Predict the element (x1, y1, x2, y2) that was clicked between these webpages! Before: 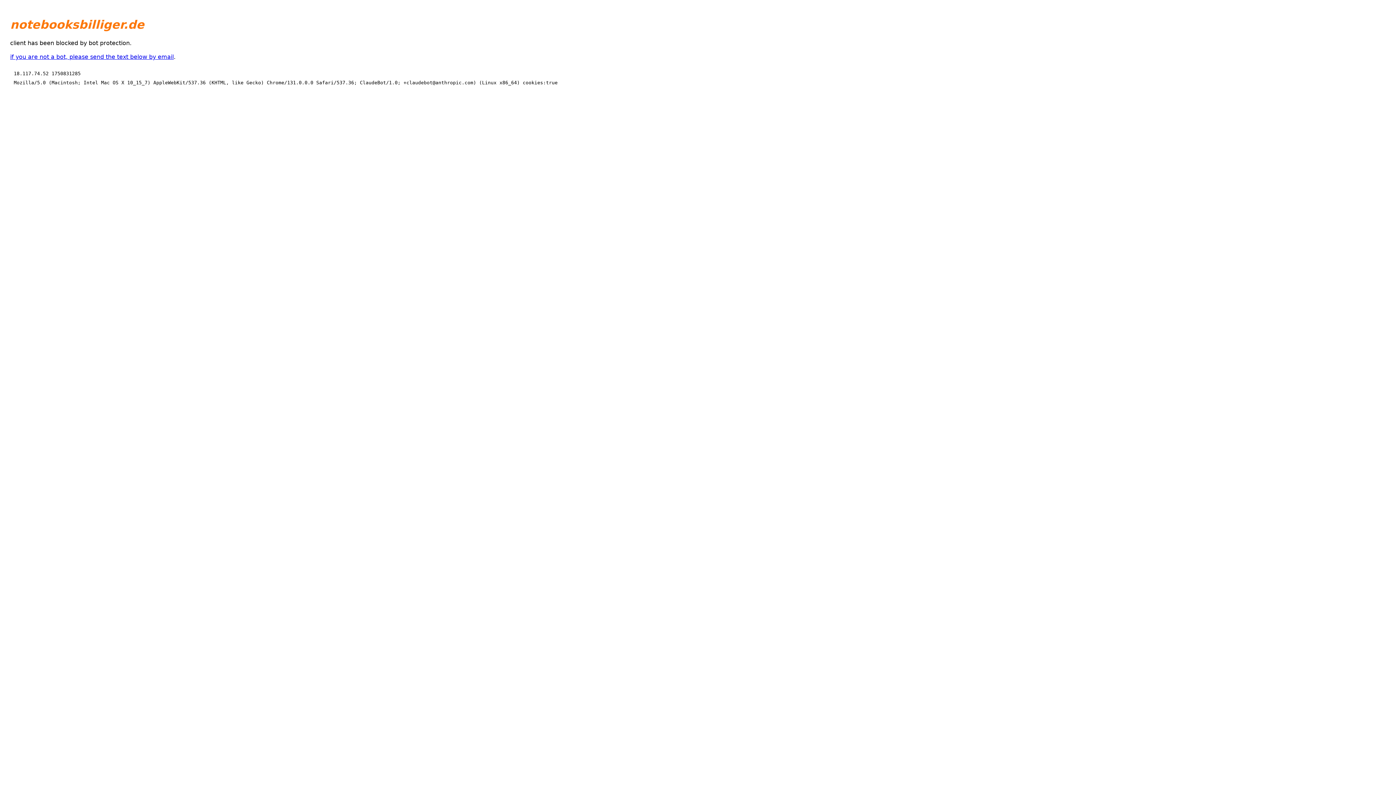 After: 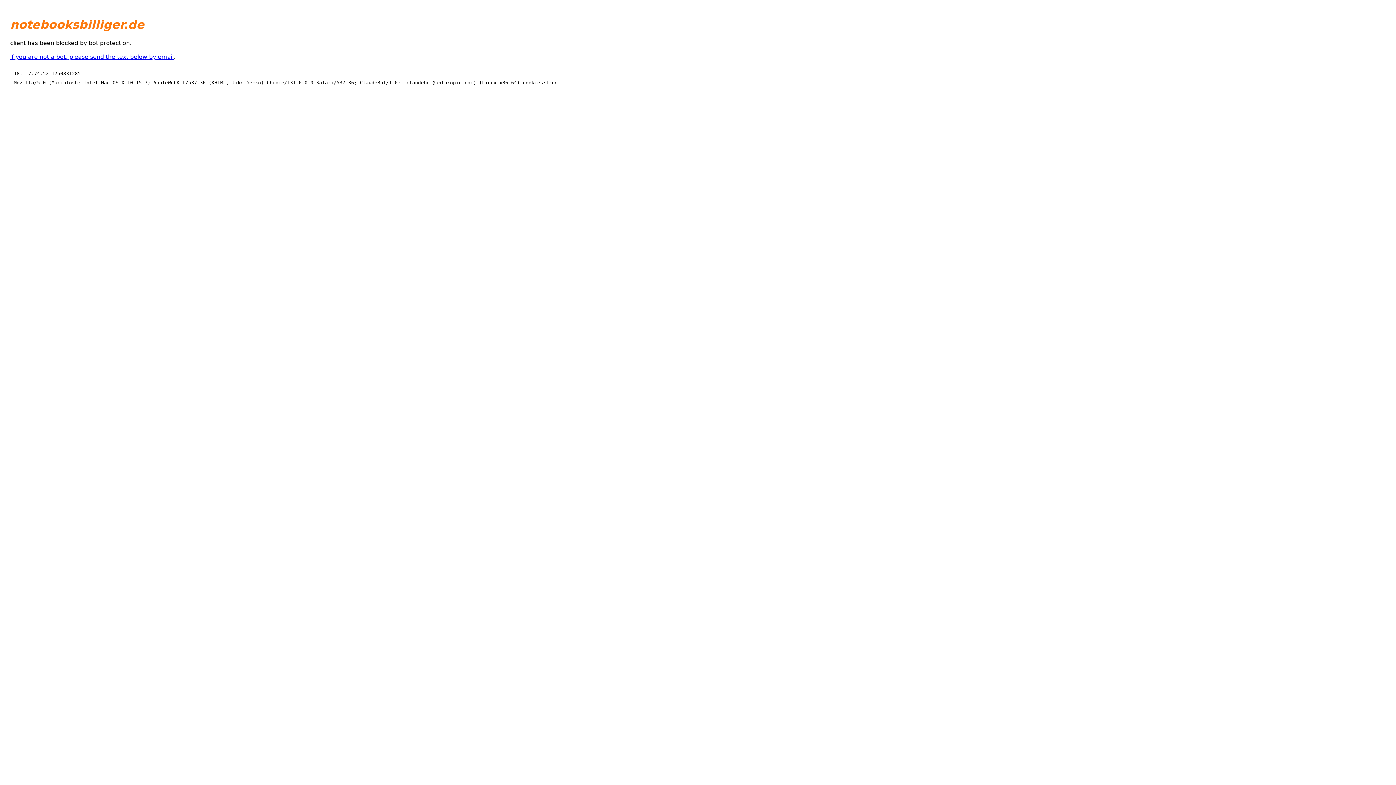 Action: label: if you are not a bot, please send the text below by email bbox: (10, 53, 173, 60)